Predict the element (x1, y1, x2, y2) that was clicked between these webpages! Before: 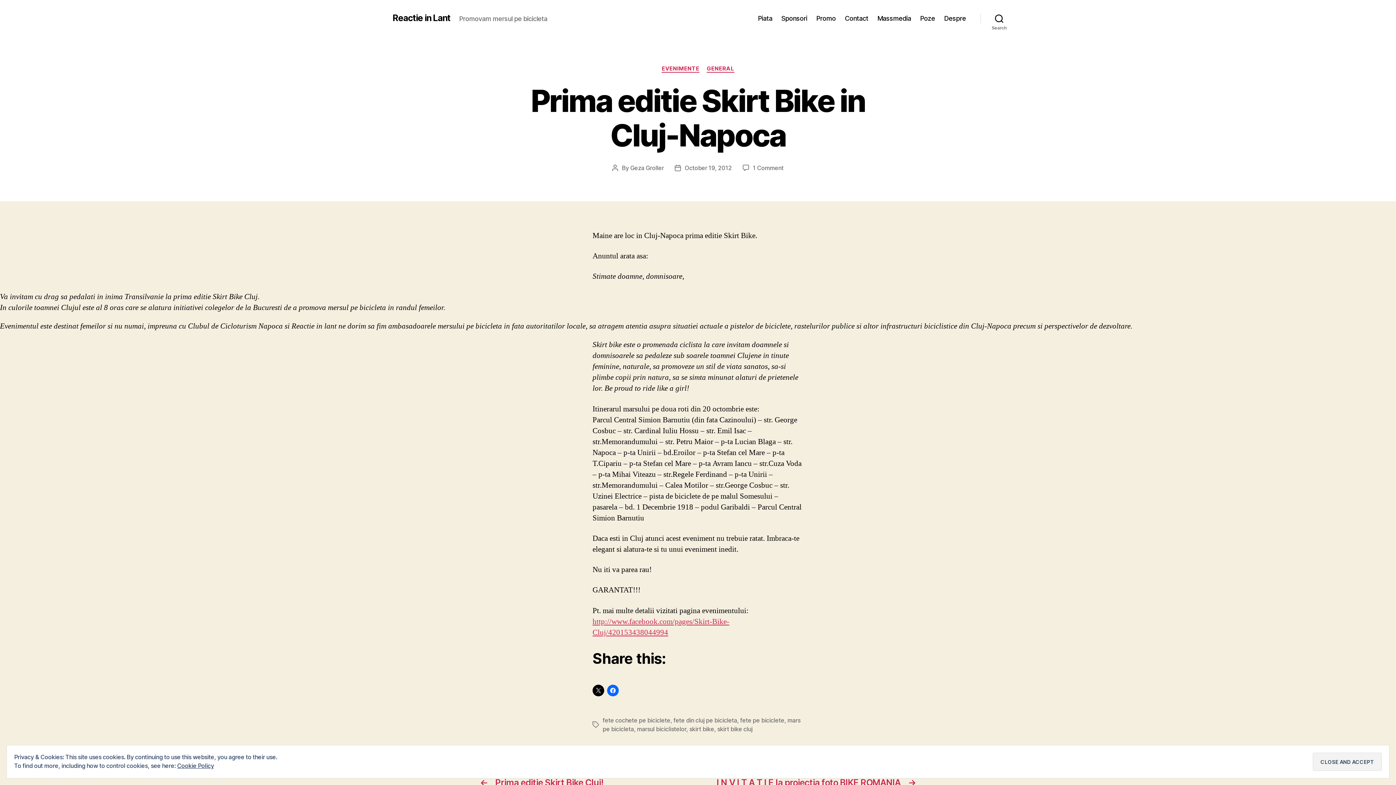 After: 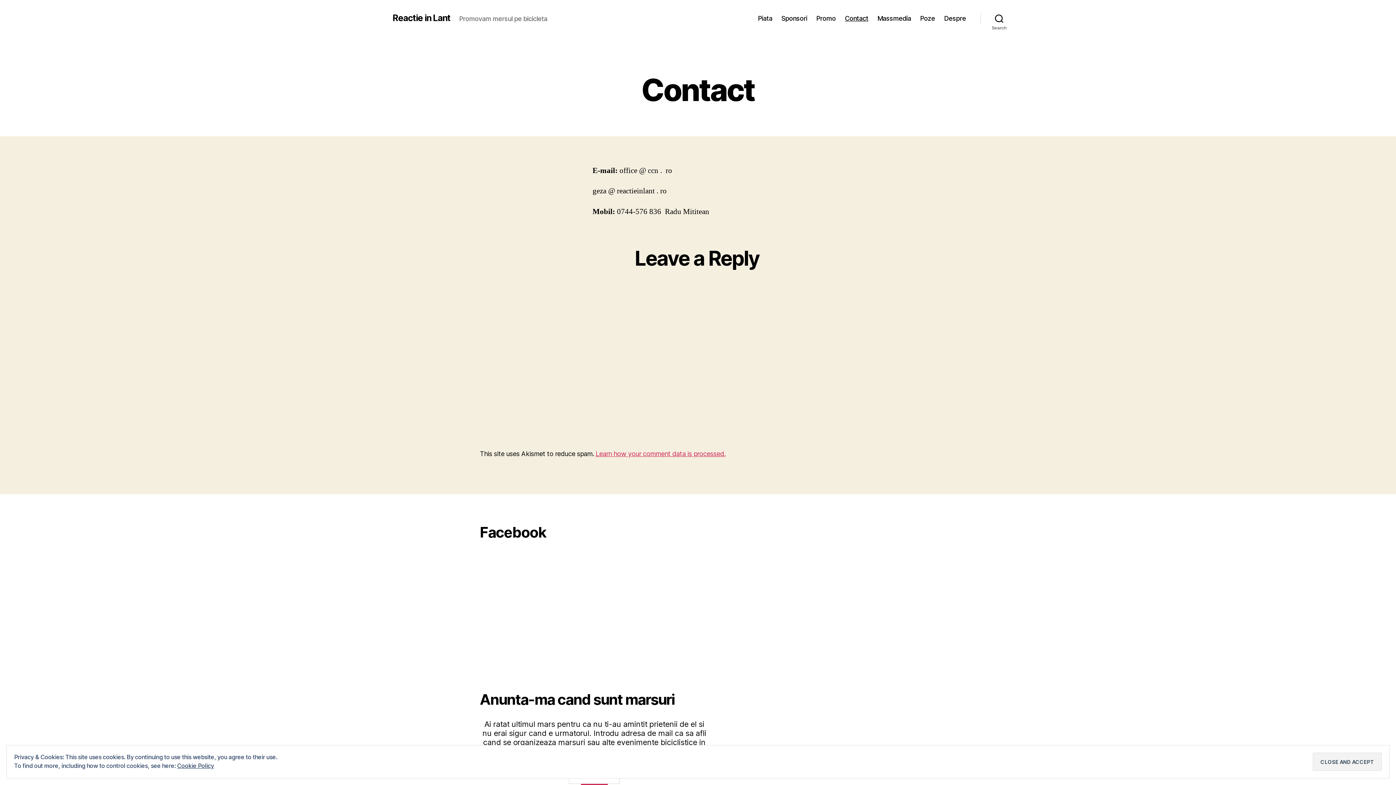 Action: label: Contact bbox: (845, 14, 868, 22)